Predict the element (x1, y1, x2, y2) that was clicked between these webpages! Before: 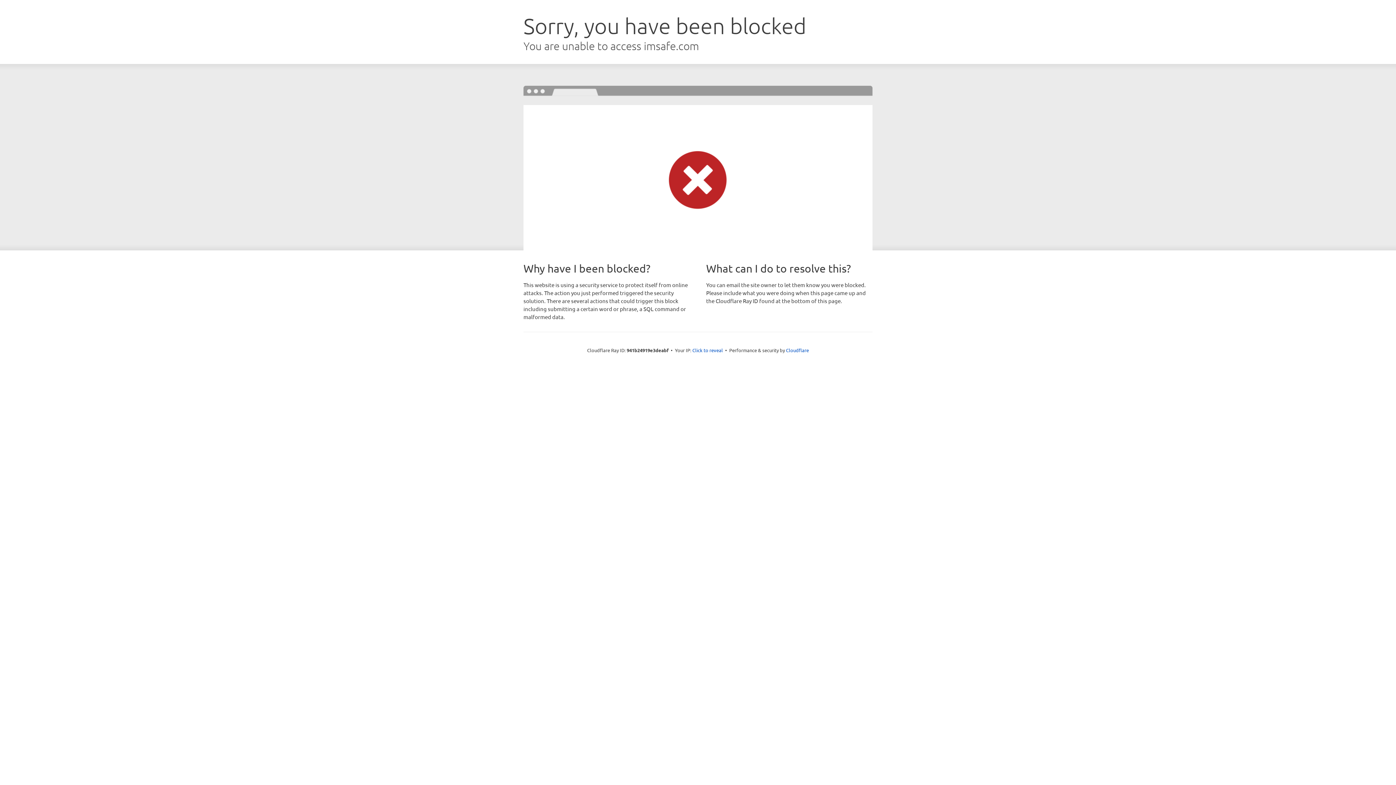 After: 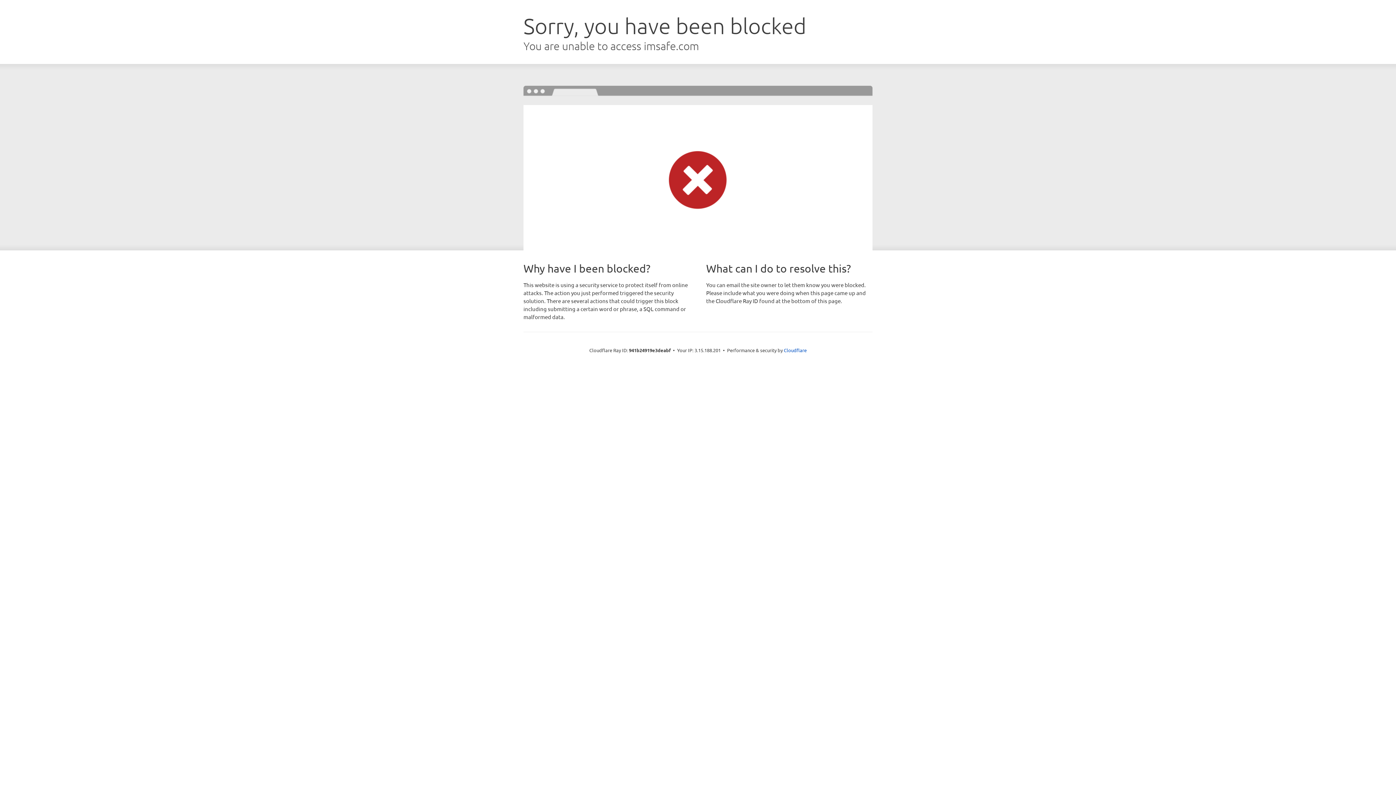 Action: label: Click to reveal bbox: (692, 346, 723, 353)